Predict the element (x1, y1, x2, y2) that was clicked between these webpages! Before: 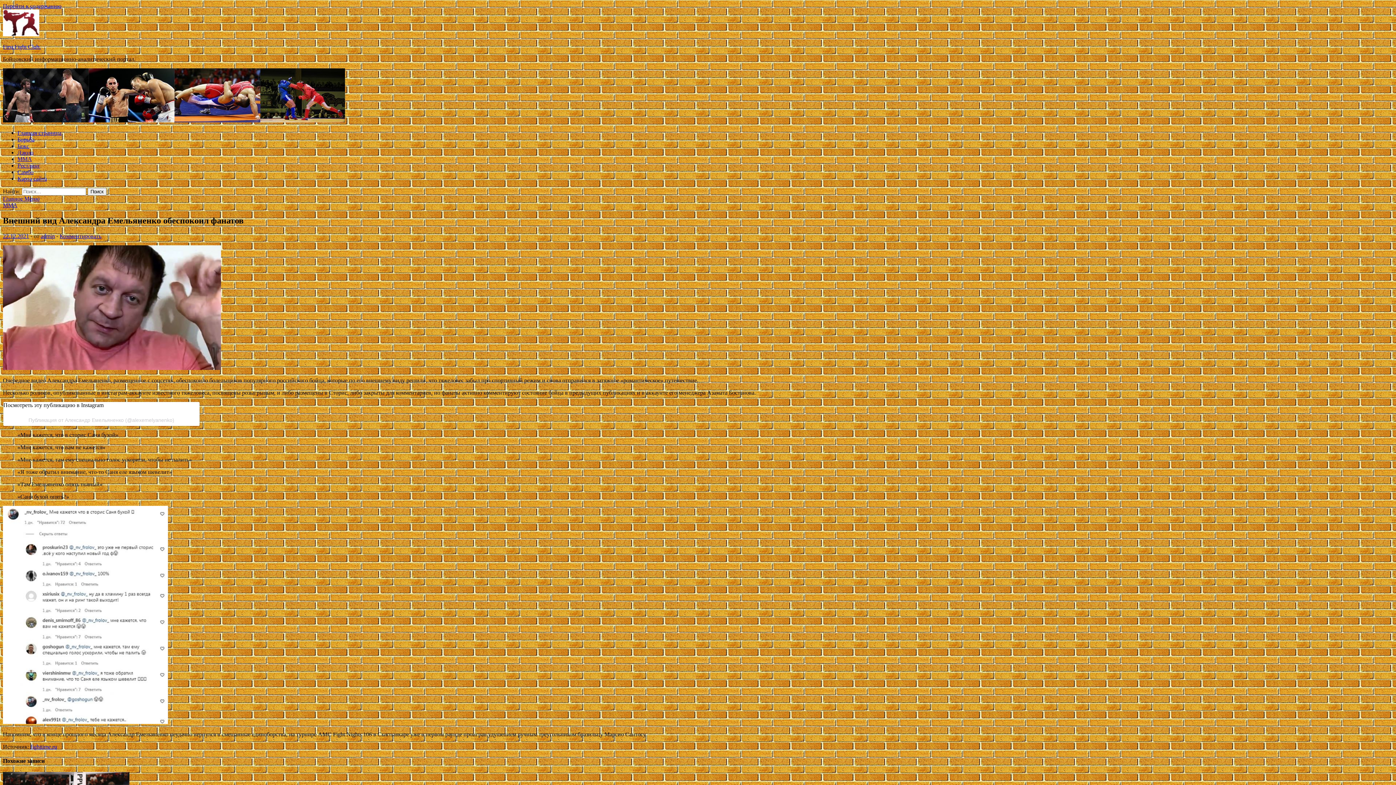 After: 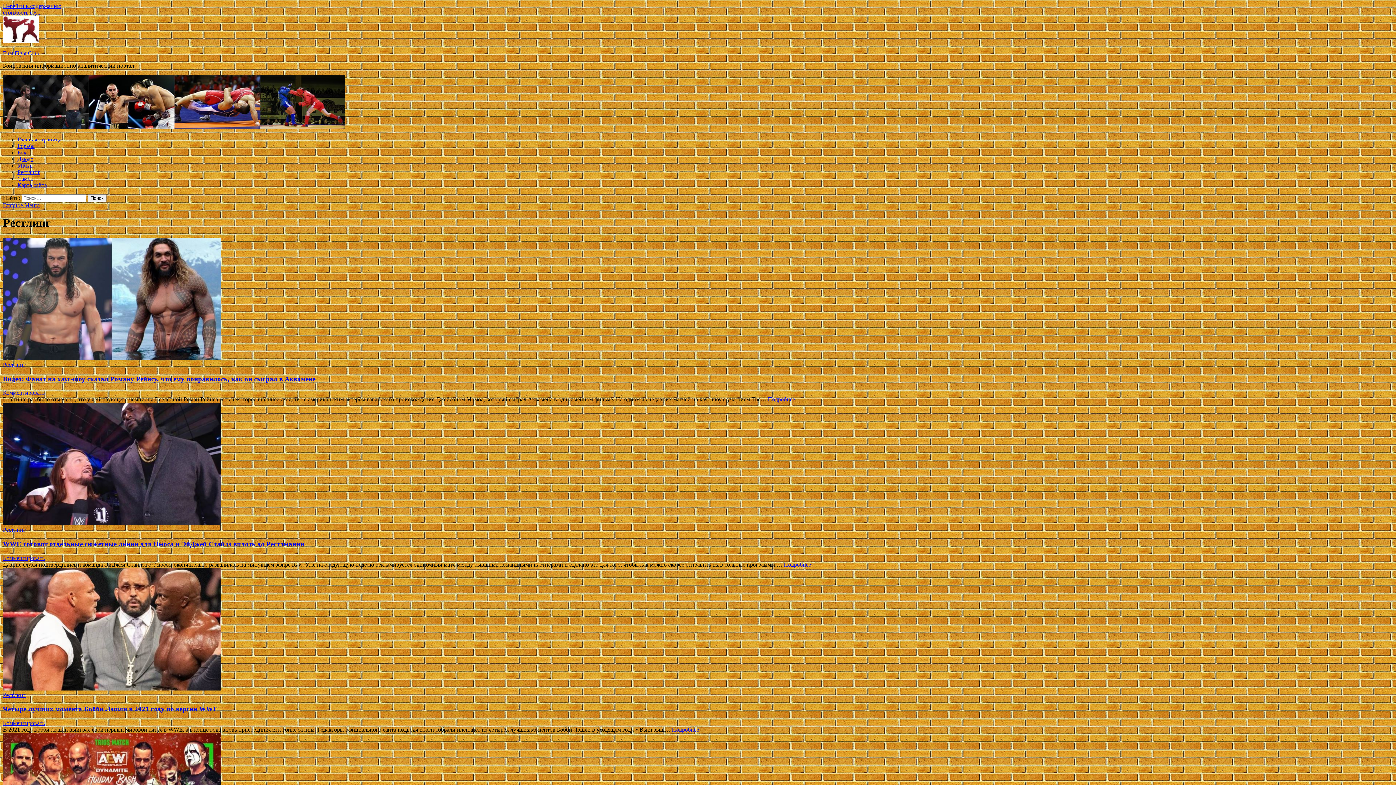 Action: bbox: (17, 162, 40, 168) label: Рестлинг